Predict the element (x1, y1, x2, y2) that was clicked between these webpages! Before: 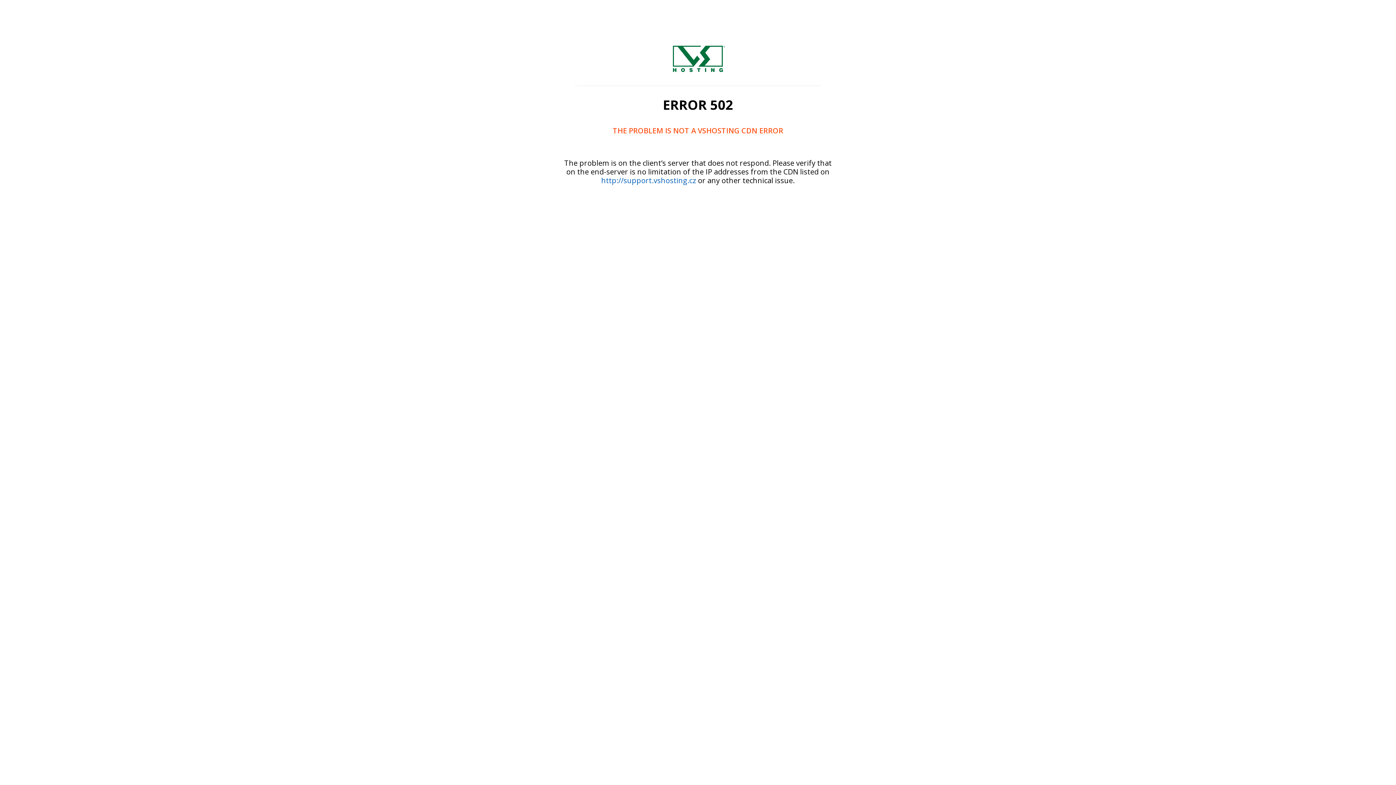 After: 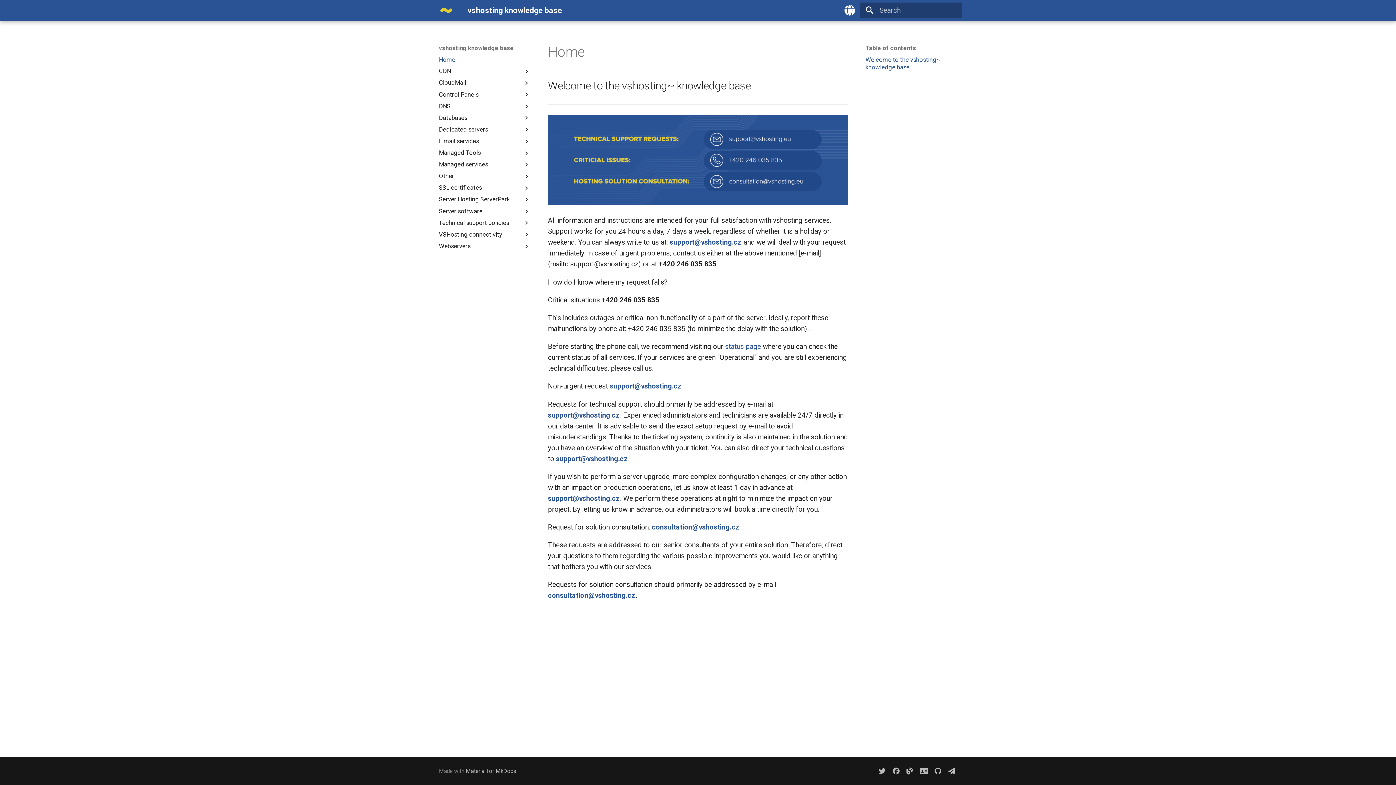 Action: label: http://support.vshosting.cz bbox: (601, 175, 696, 185)